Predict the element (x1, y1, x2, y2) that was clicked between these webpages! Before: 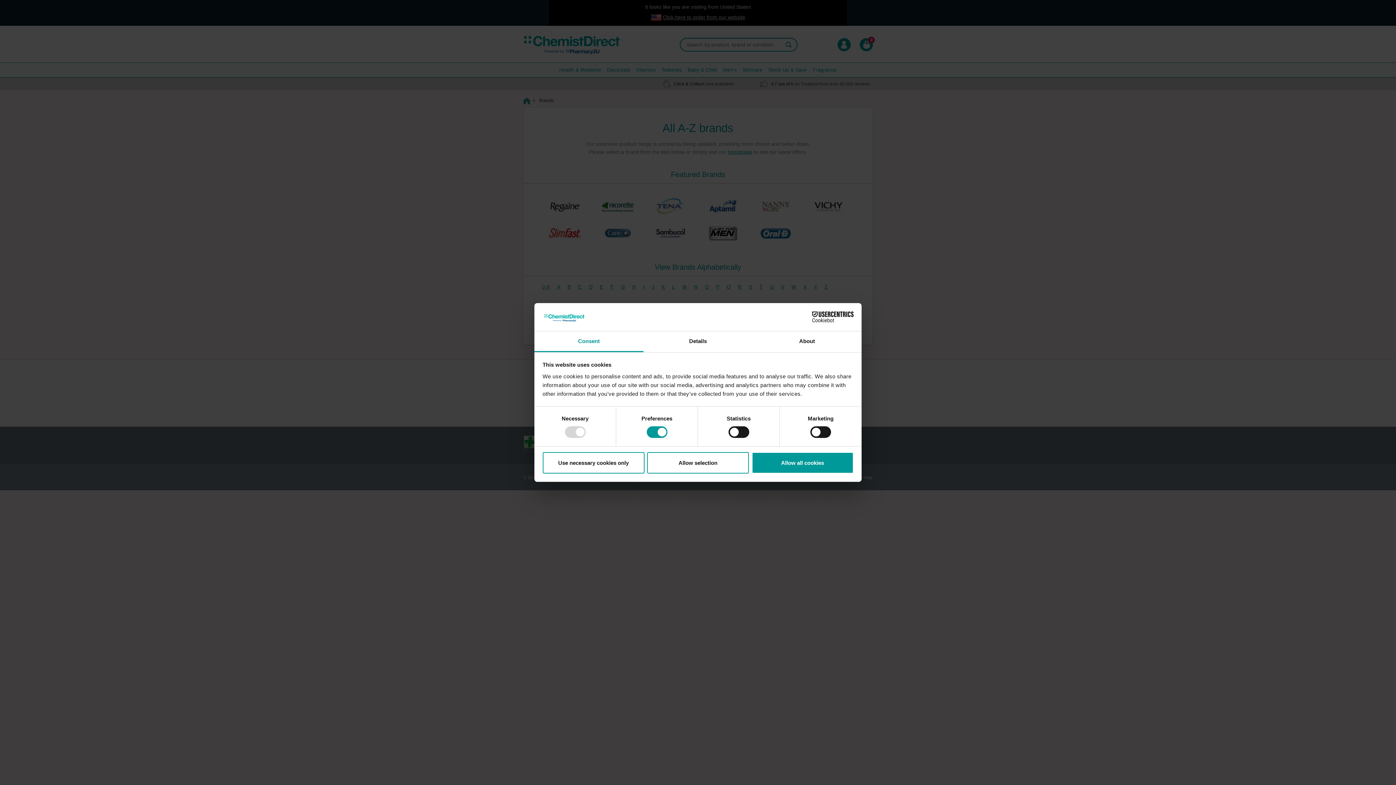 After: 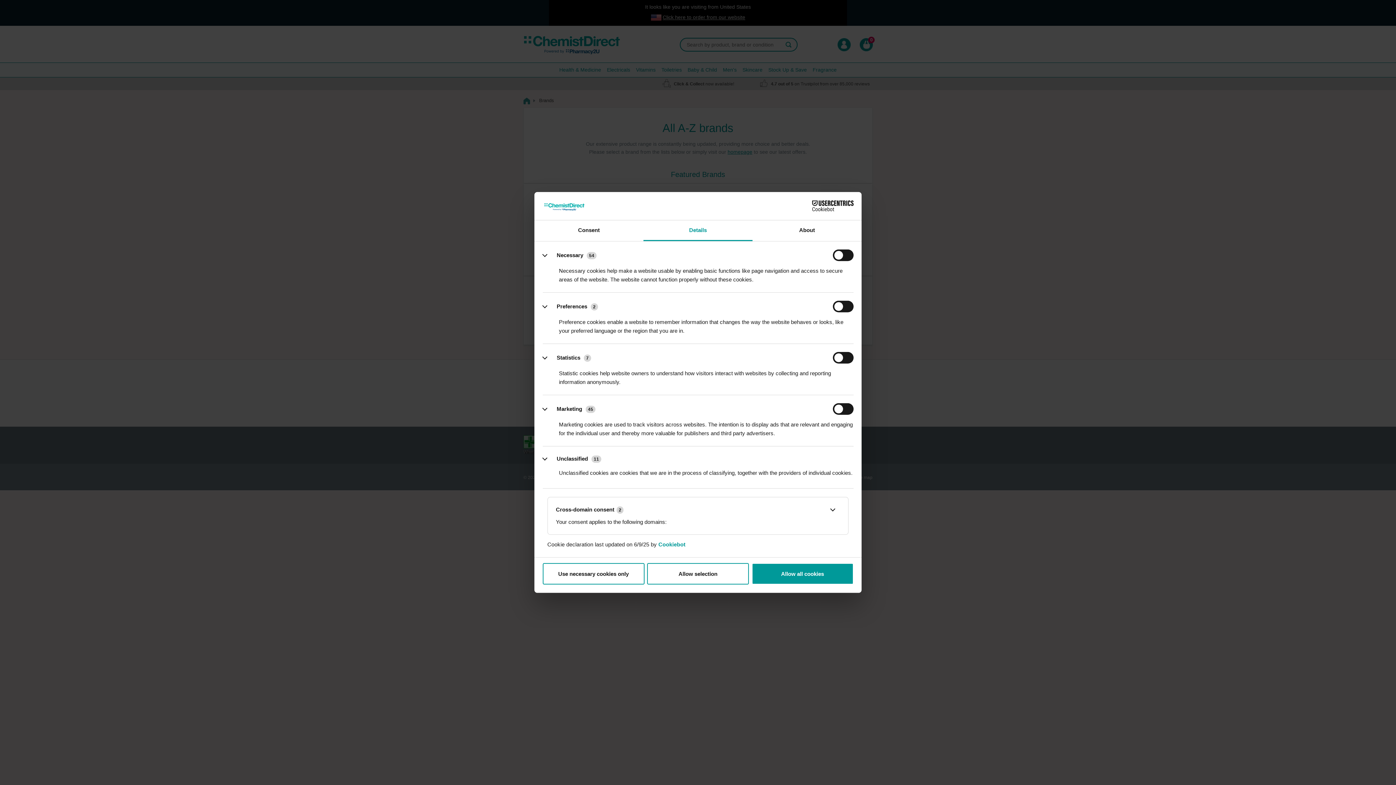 Action: bbox: (643, 331, 752, 352) label: Details